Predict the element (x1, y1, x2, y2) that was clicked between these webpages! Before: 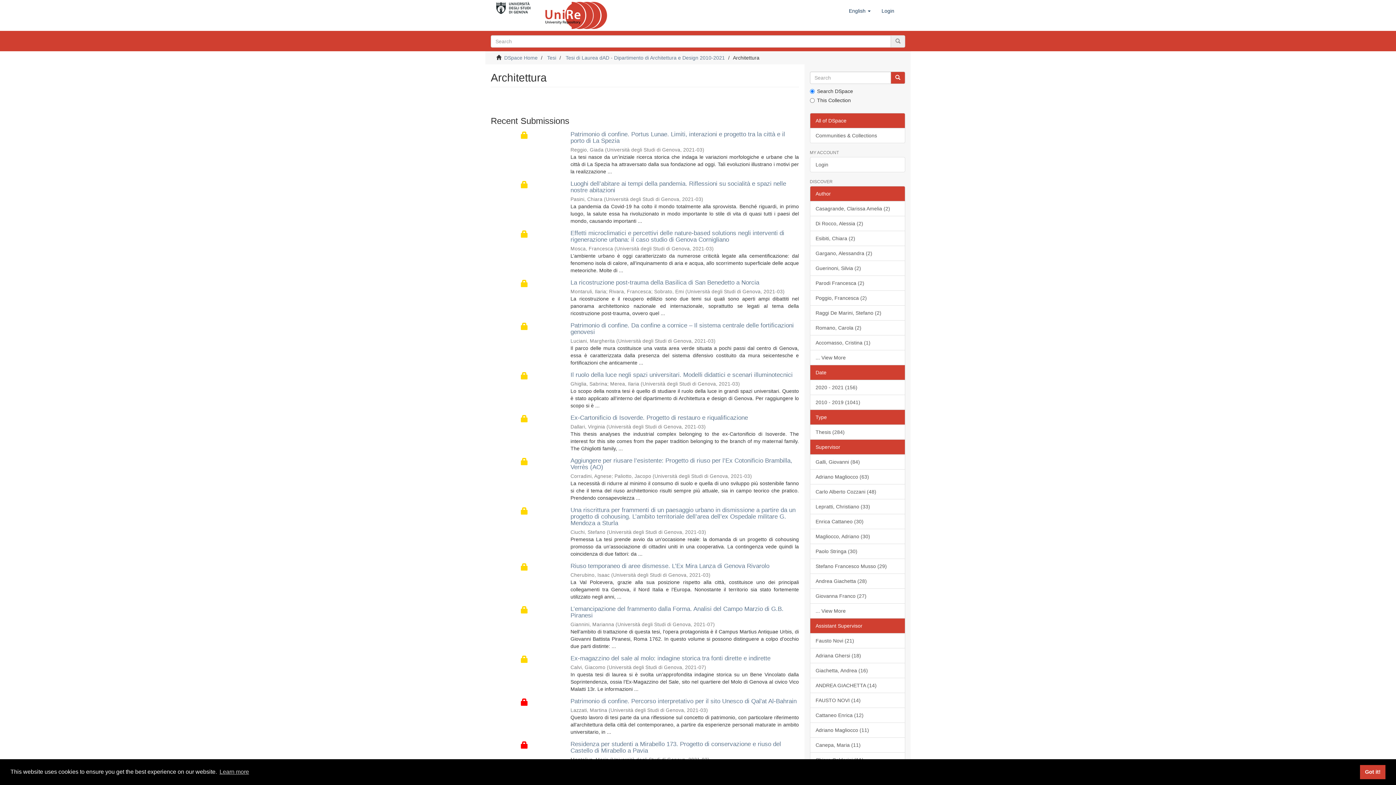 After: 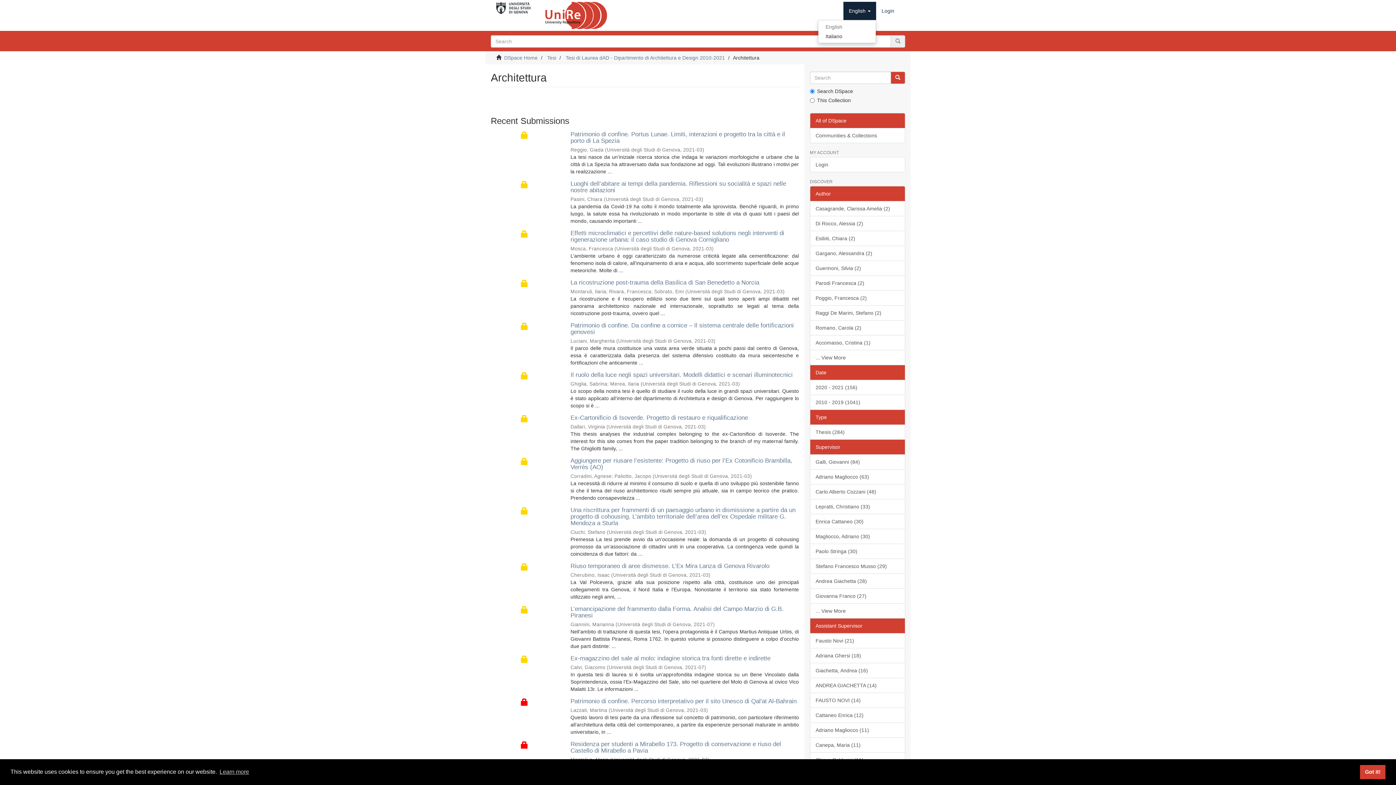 Action: bbox: (843, 1, 876, 20) label: English 